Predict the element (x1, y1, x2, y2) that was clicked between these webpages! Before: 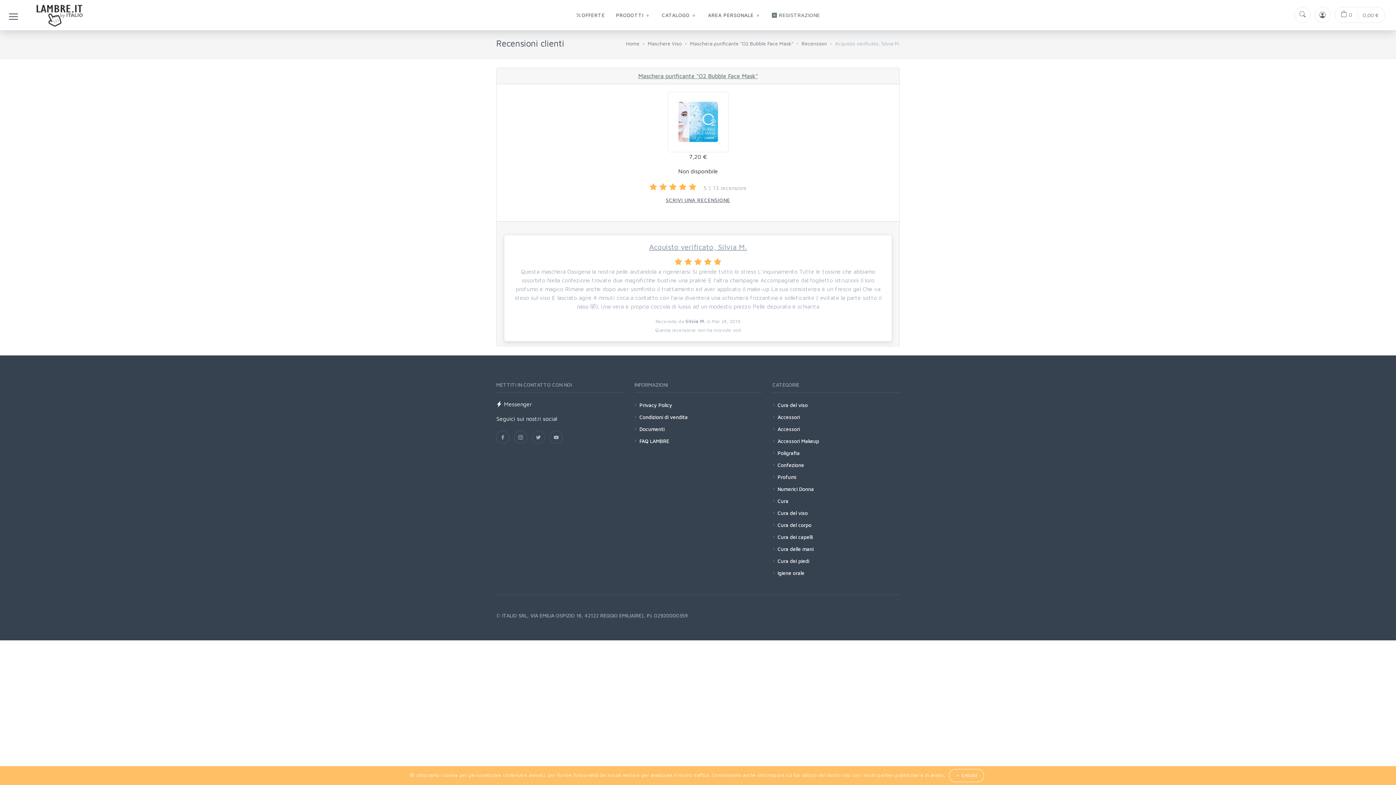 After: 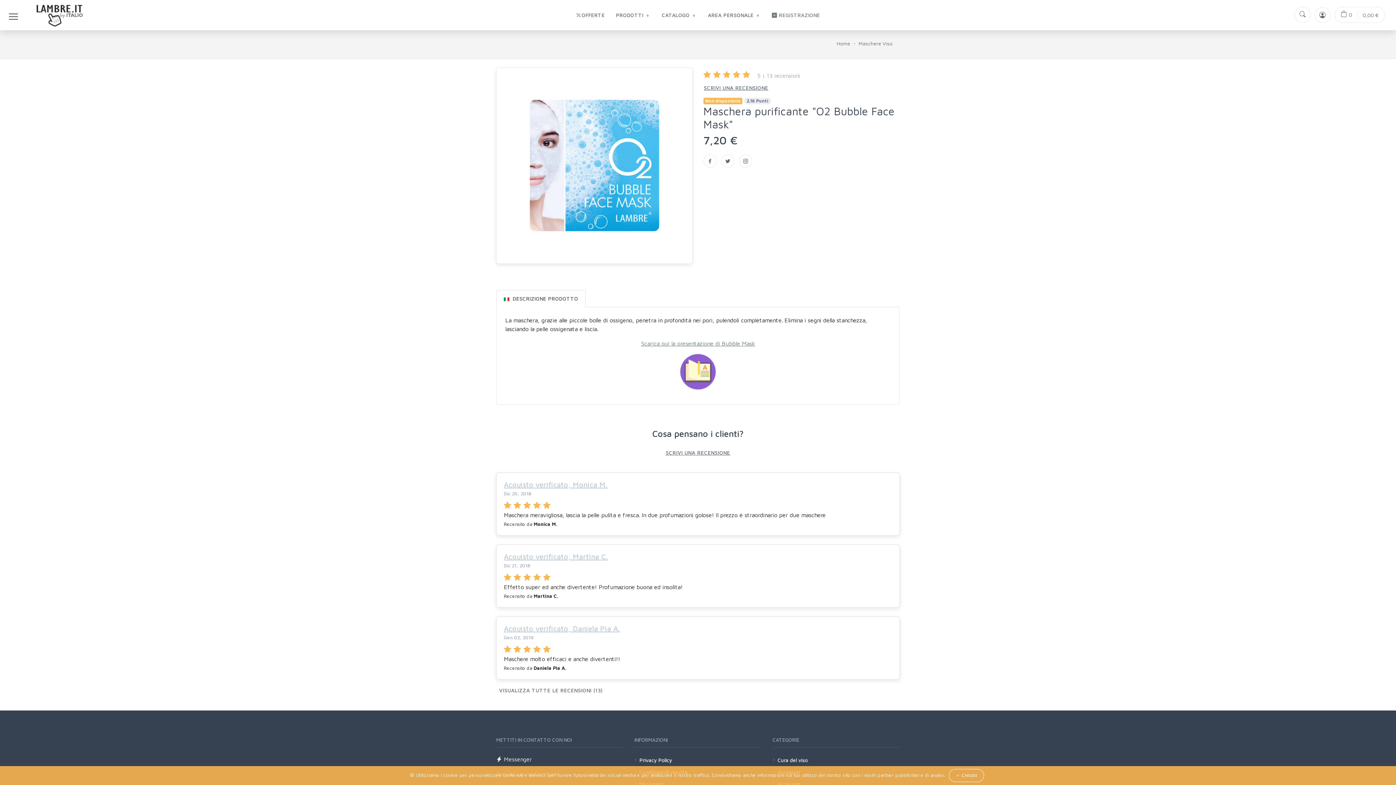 Action: bbox: (690, 40, 793, 46) label: Maschera purificante "O2 Bubble Face Mask"